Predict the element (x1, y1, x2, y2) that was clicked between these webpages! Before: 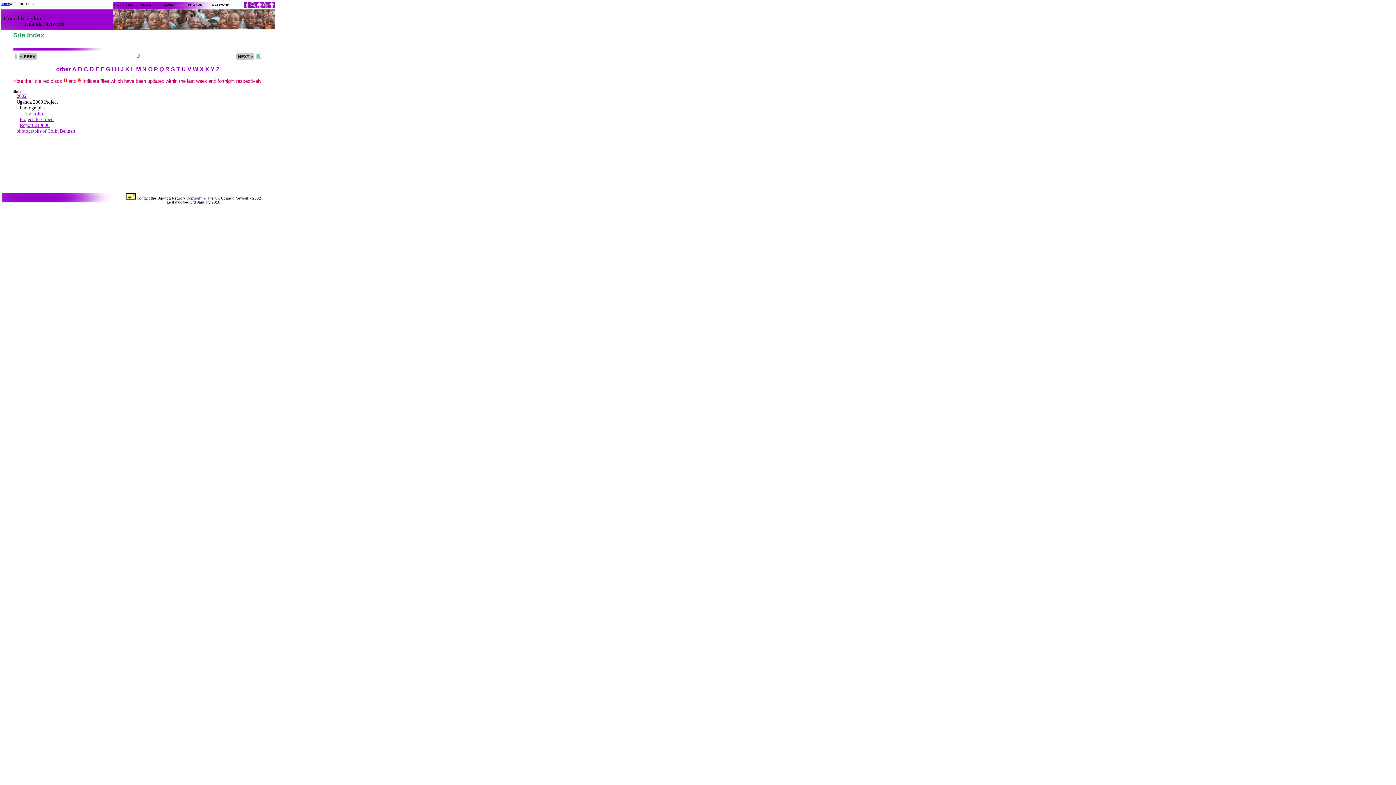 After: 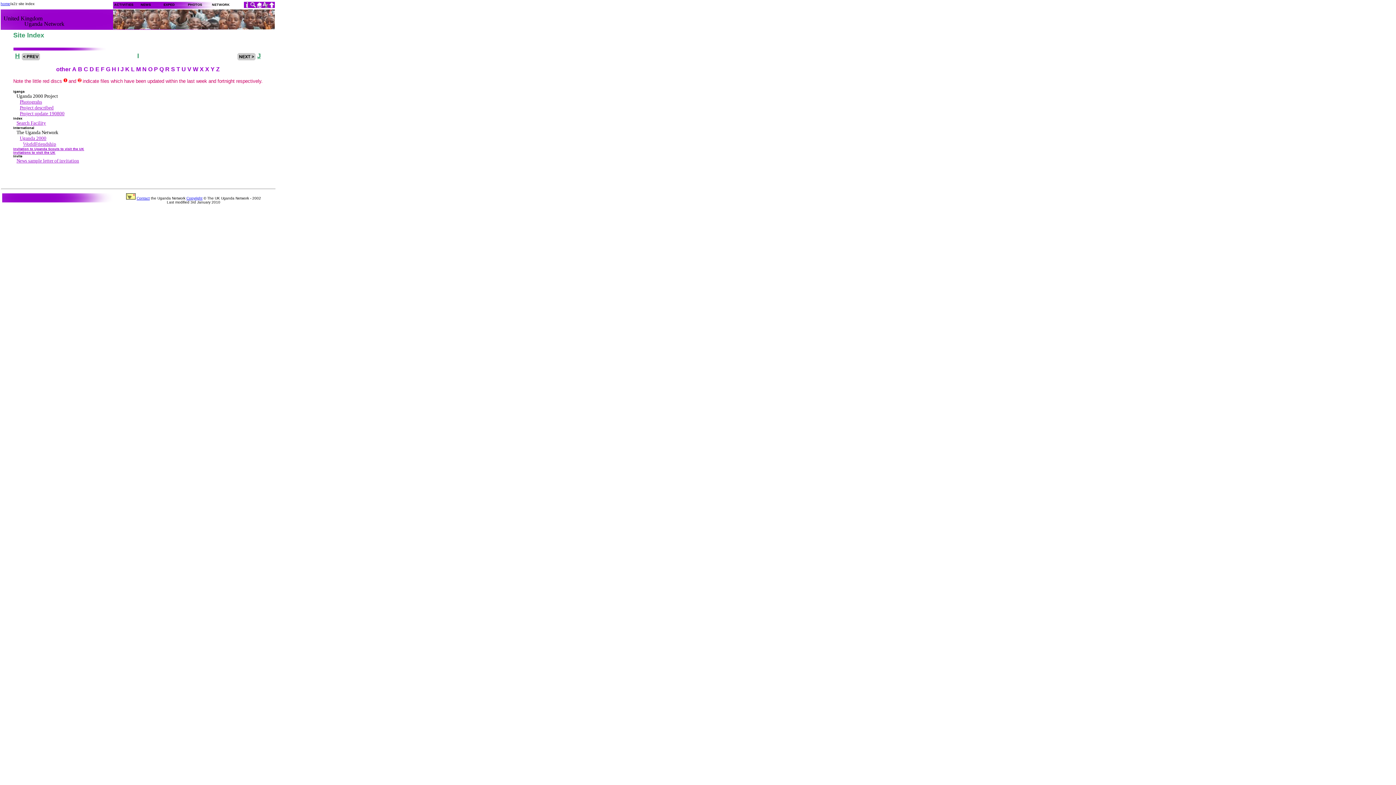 Action: bbox: (18, 52, 36, 59)